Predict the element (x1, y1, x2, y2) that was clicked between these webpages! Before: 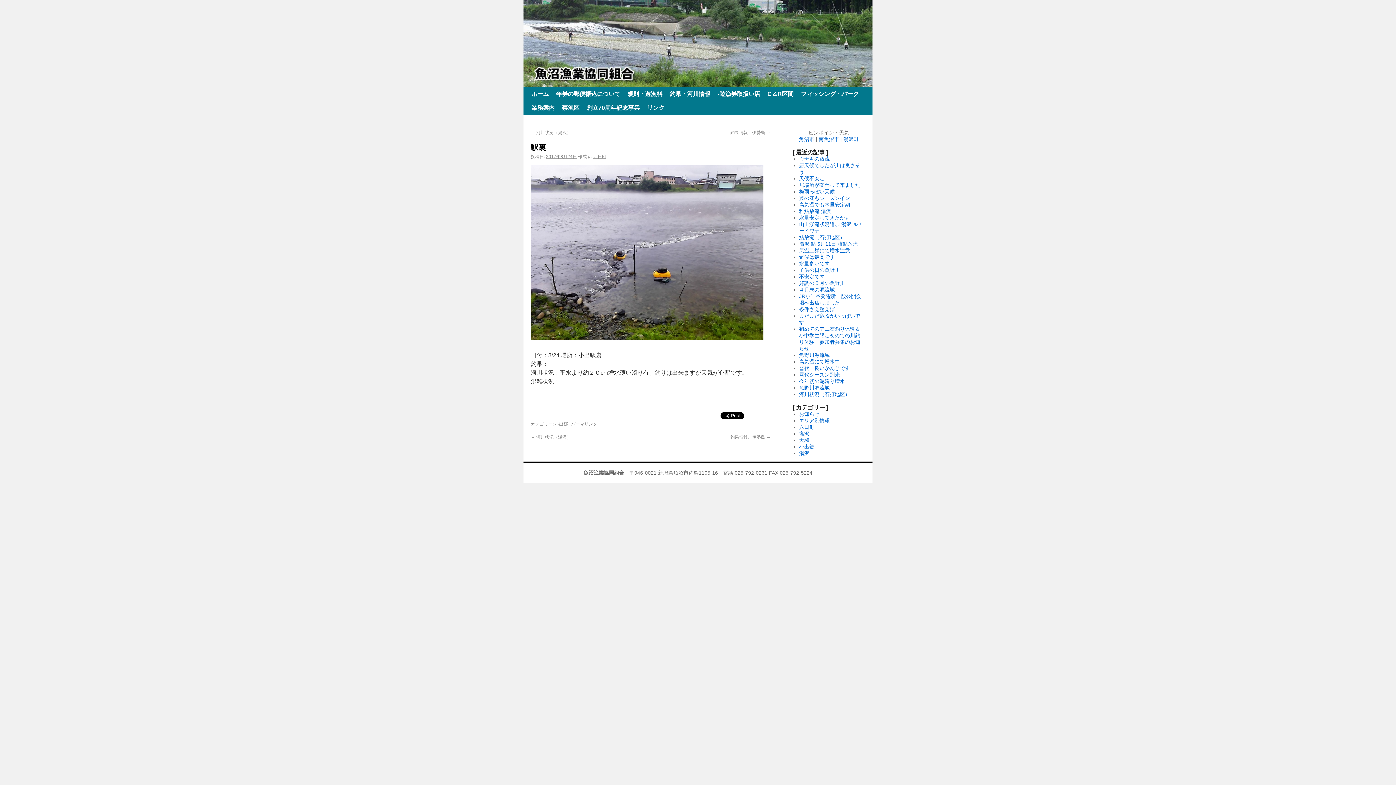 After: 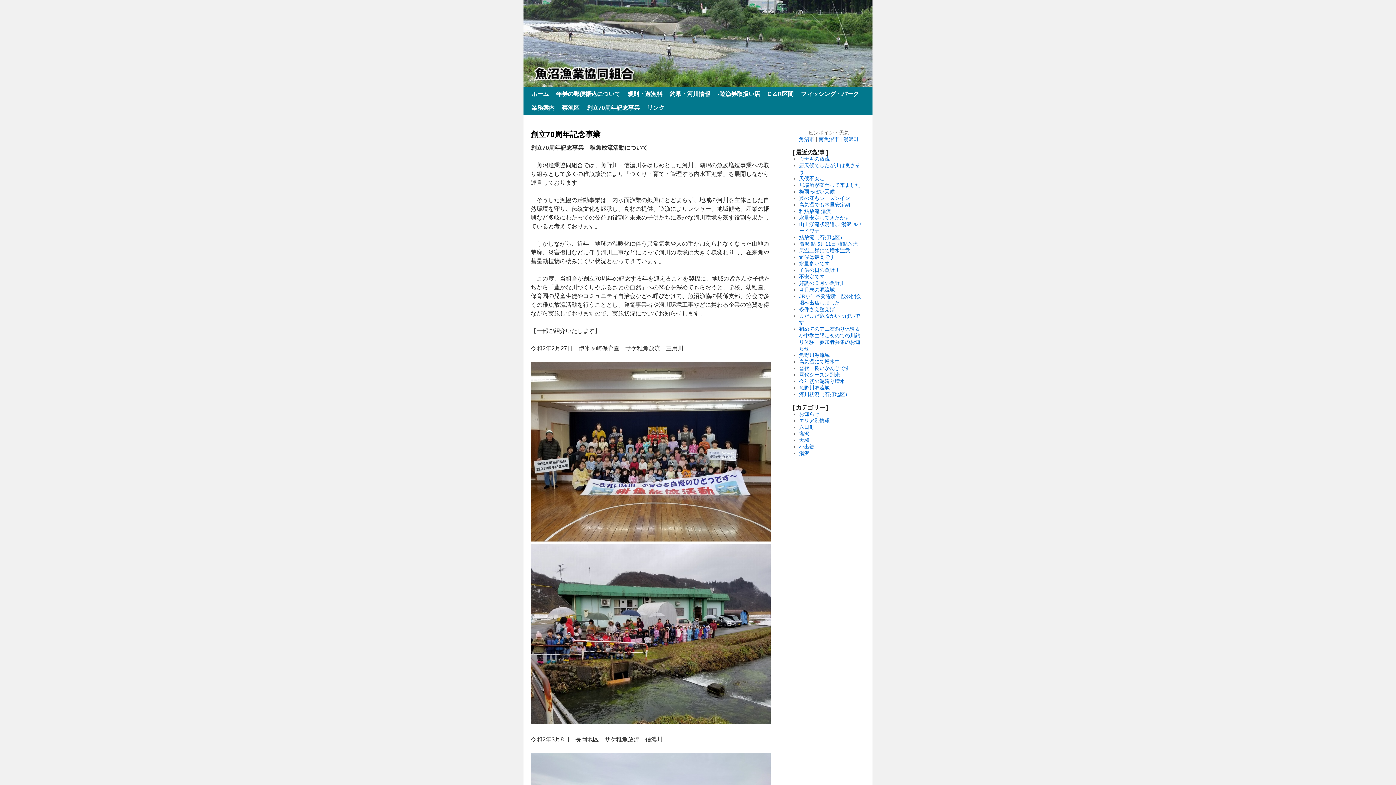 Action: label: 創立70周年記念事業 bbox: (583, 101, 643, 114)